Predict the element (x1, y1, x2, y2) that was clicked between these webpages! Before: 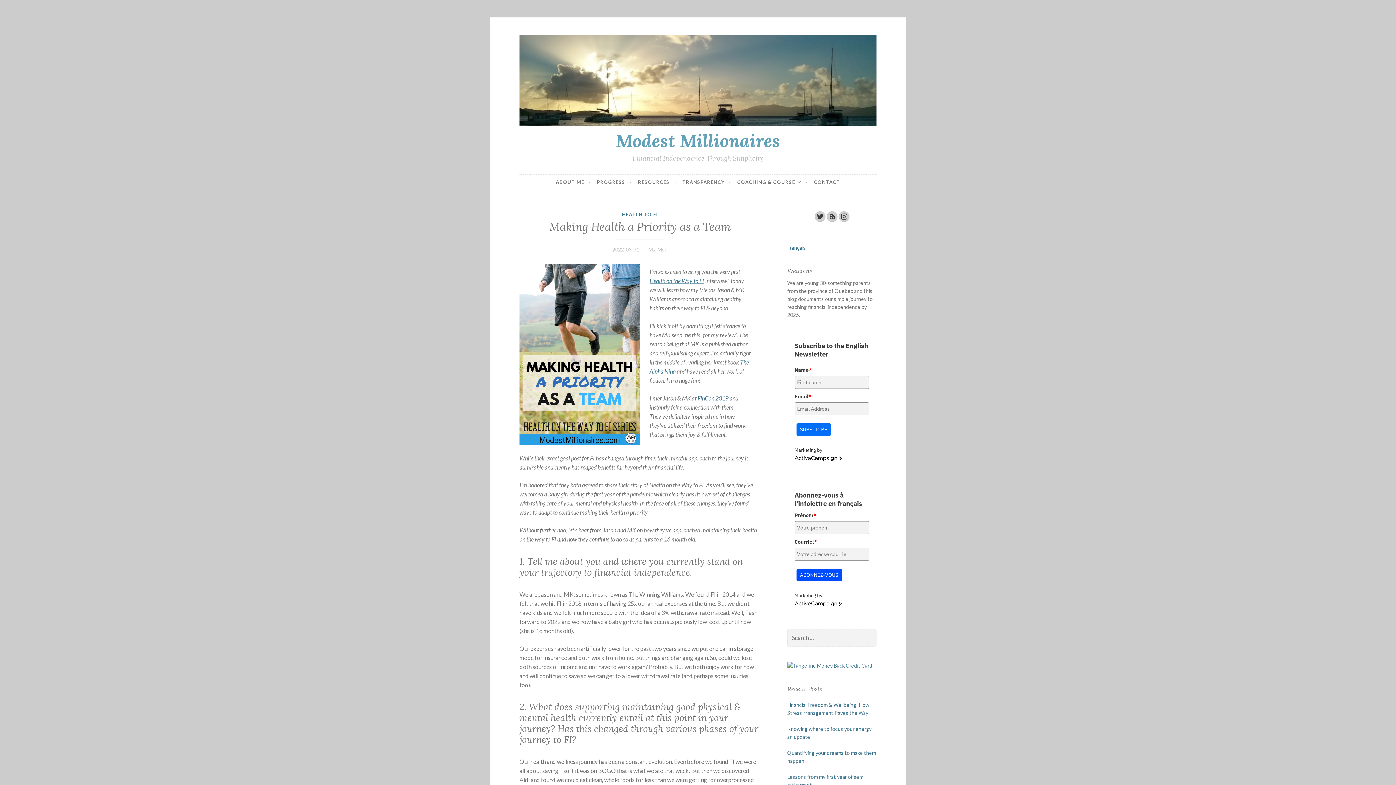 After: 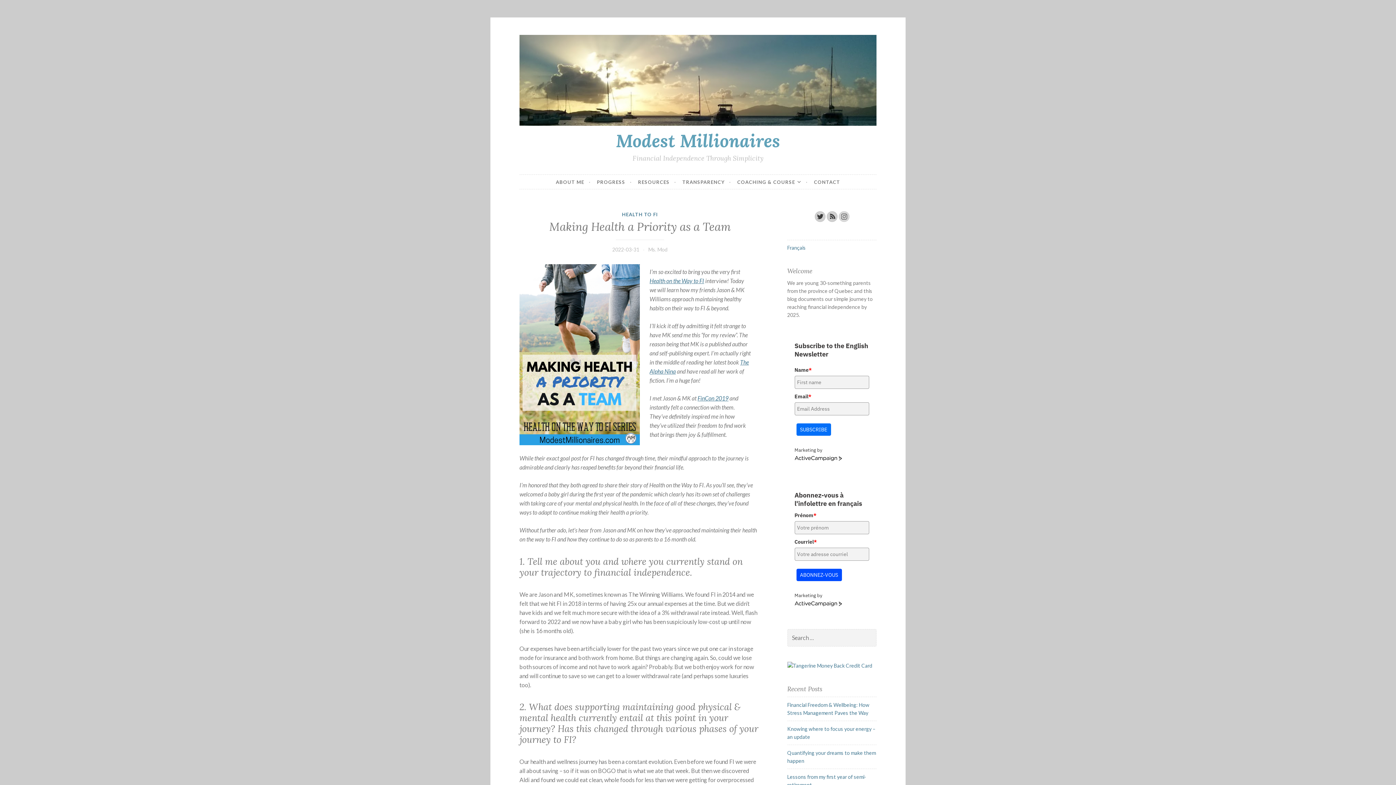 Action: bbox: (838, 217, 850, 223)